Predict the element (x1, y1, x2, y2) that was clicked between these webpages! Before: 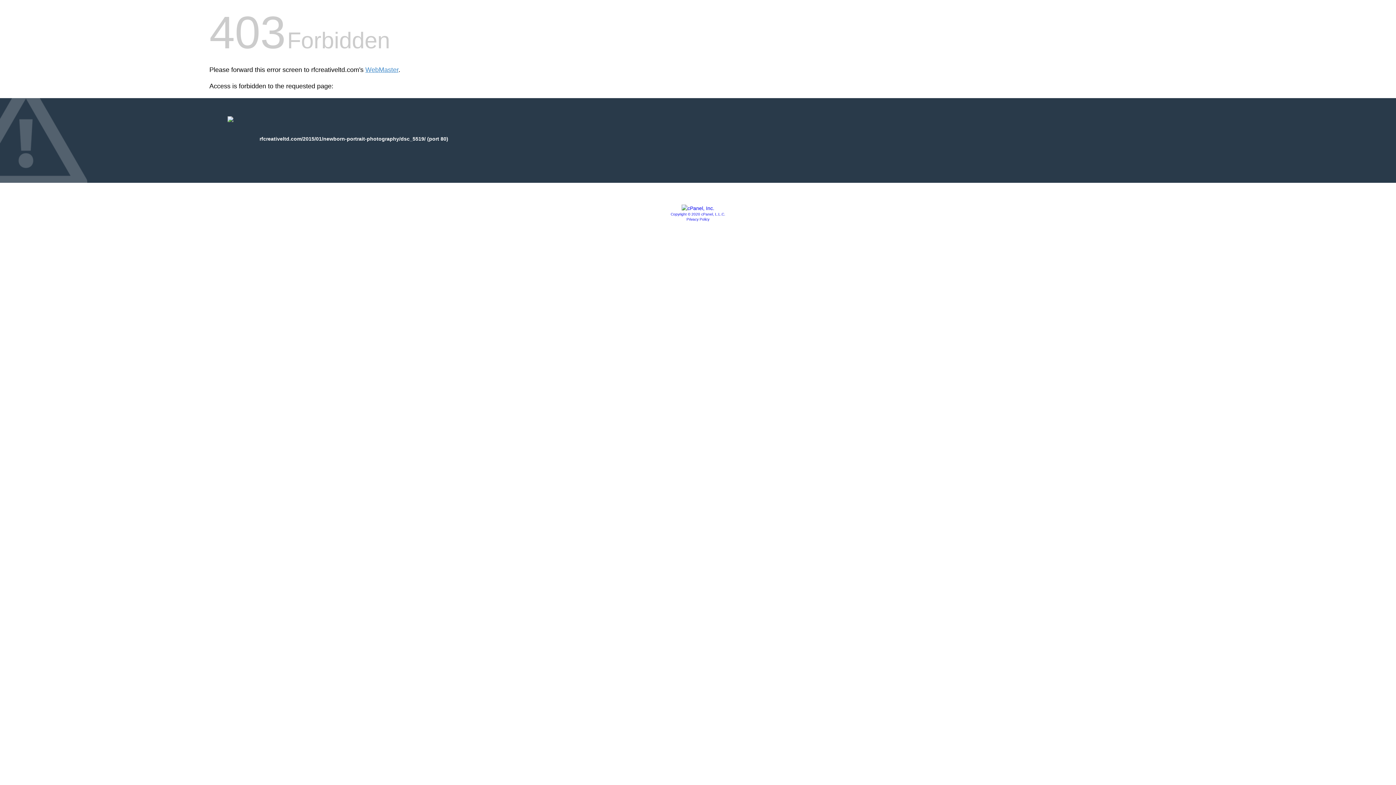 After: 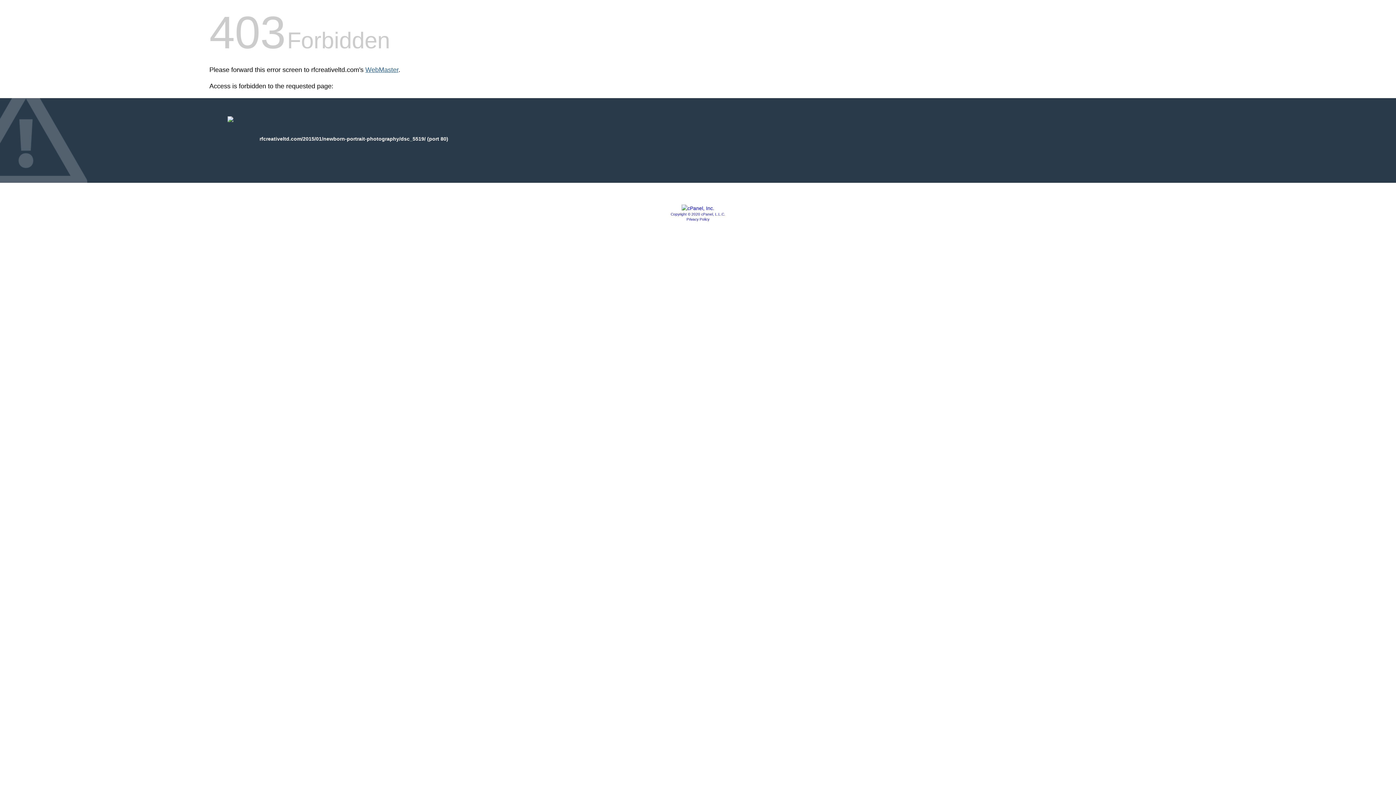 Action: bbox: (365, 66, 398, 73) label: WebMaster